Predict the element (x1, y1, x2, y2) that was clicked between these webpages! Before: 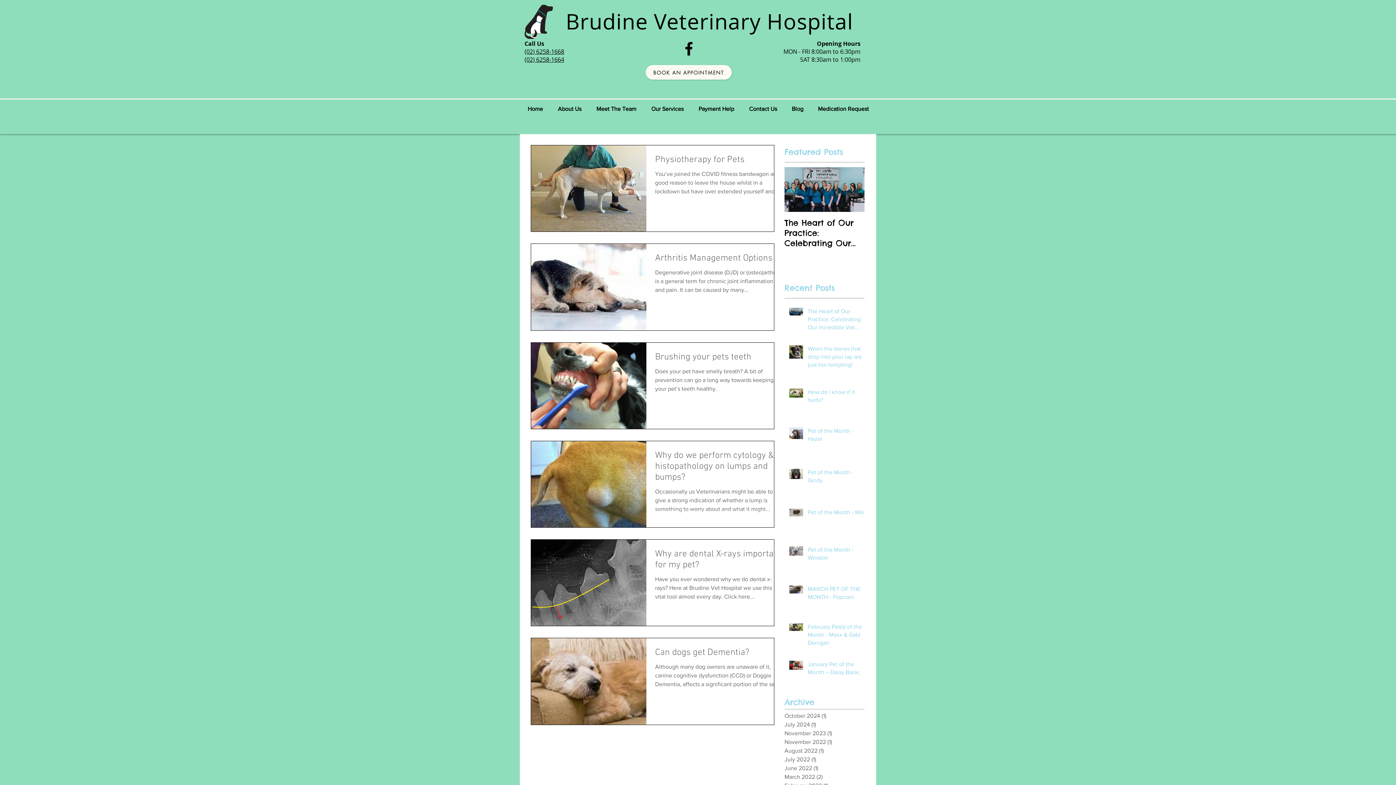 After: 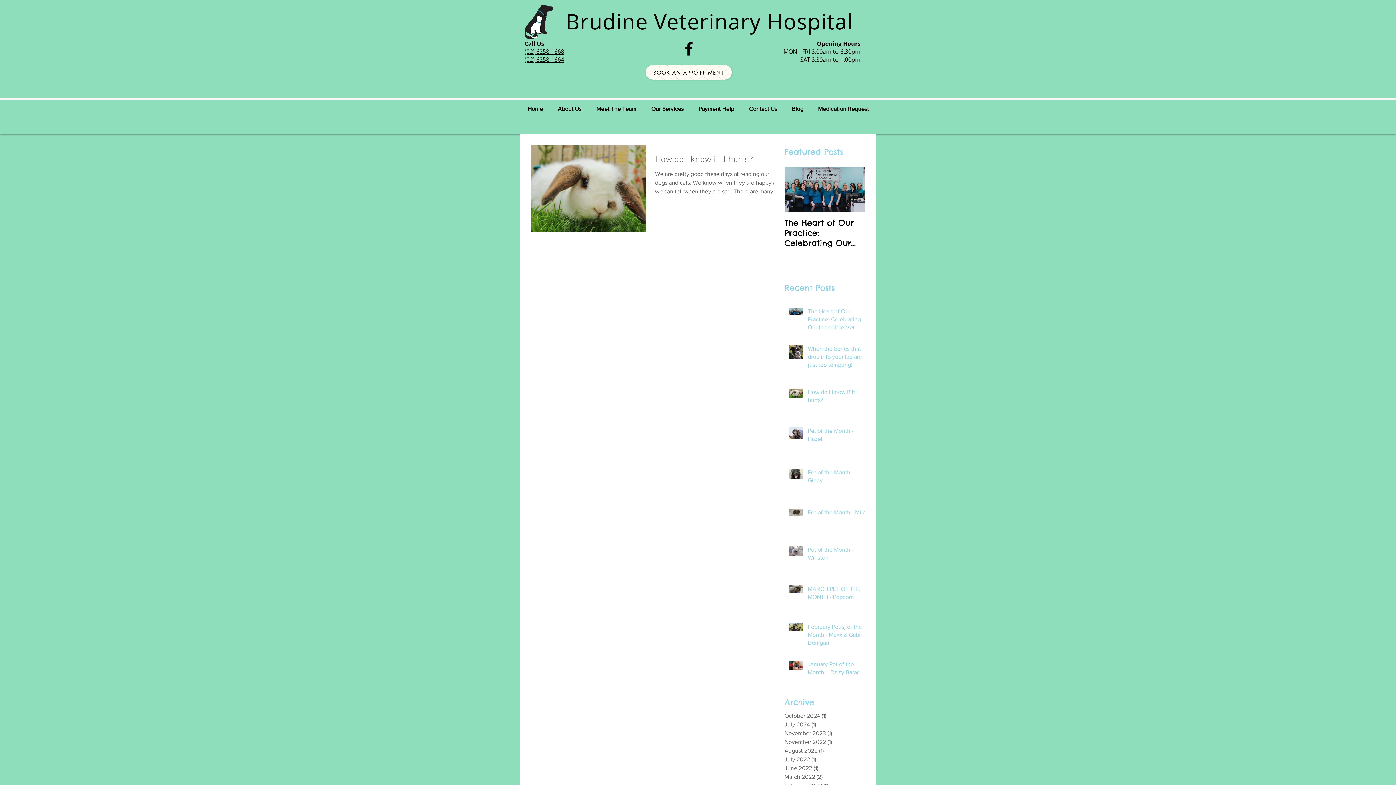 Action: label: November 2023 (1)
1 post bbox: (784, 729, 861, 738)